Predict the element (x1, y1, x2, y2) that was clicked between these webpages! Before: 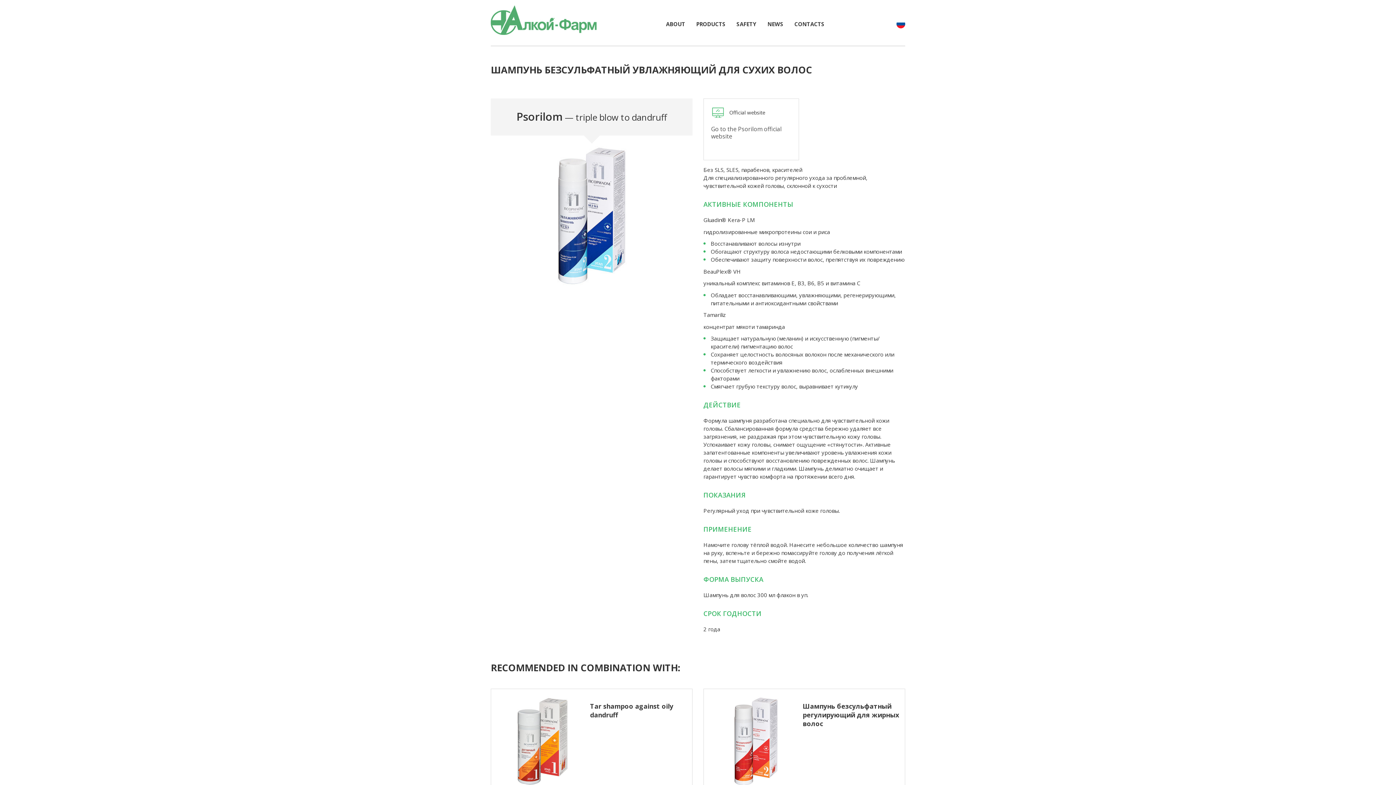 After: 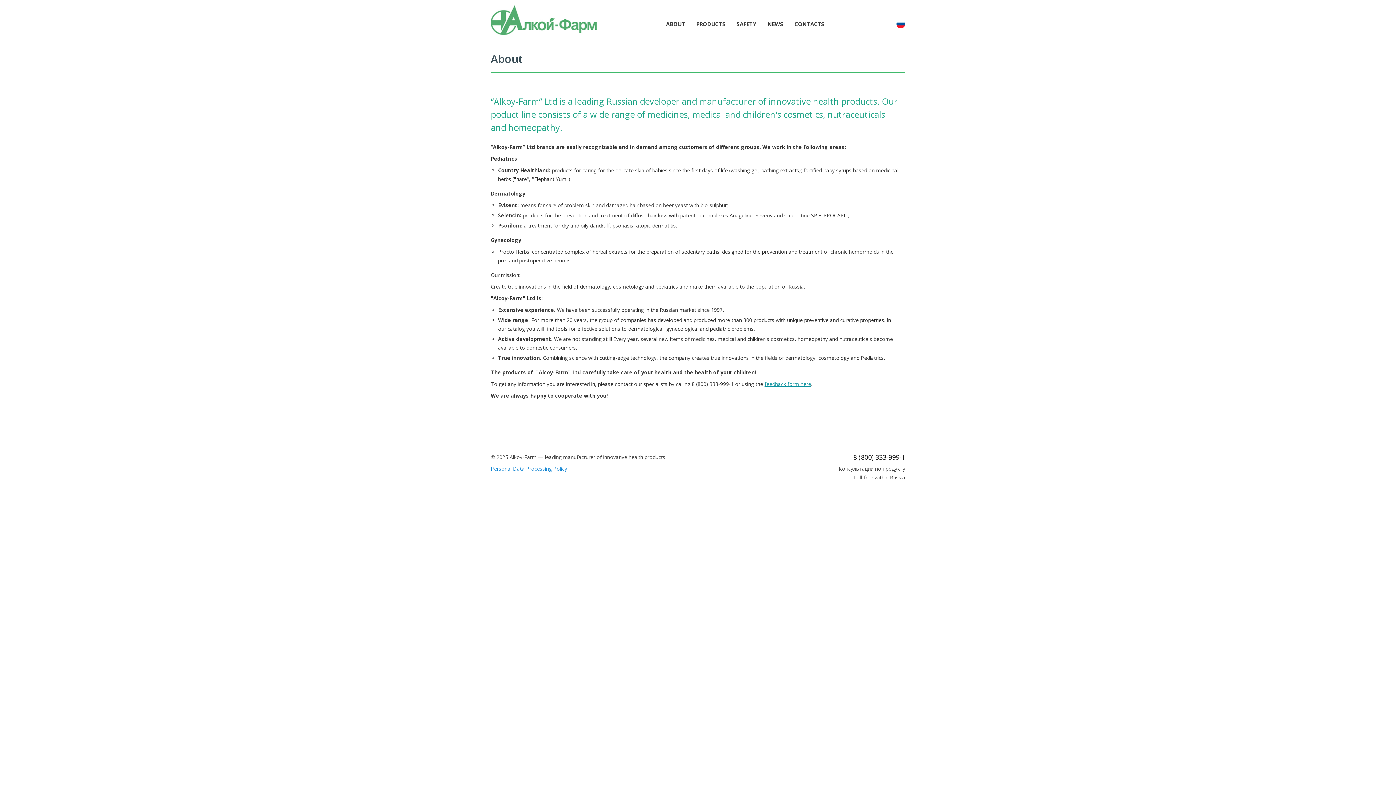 Action: bbox: (666, 20, 685, 27) label: ABOUT